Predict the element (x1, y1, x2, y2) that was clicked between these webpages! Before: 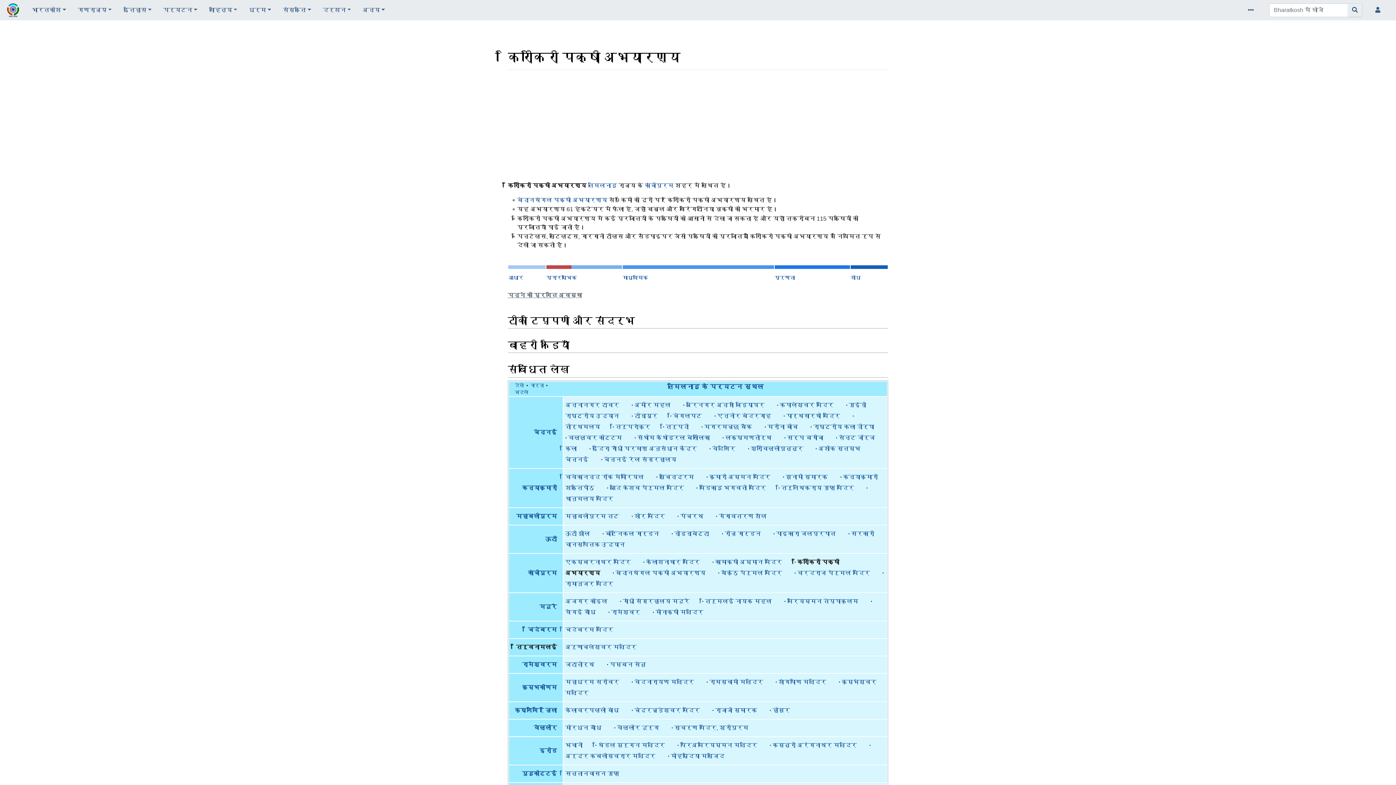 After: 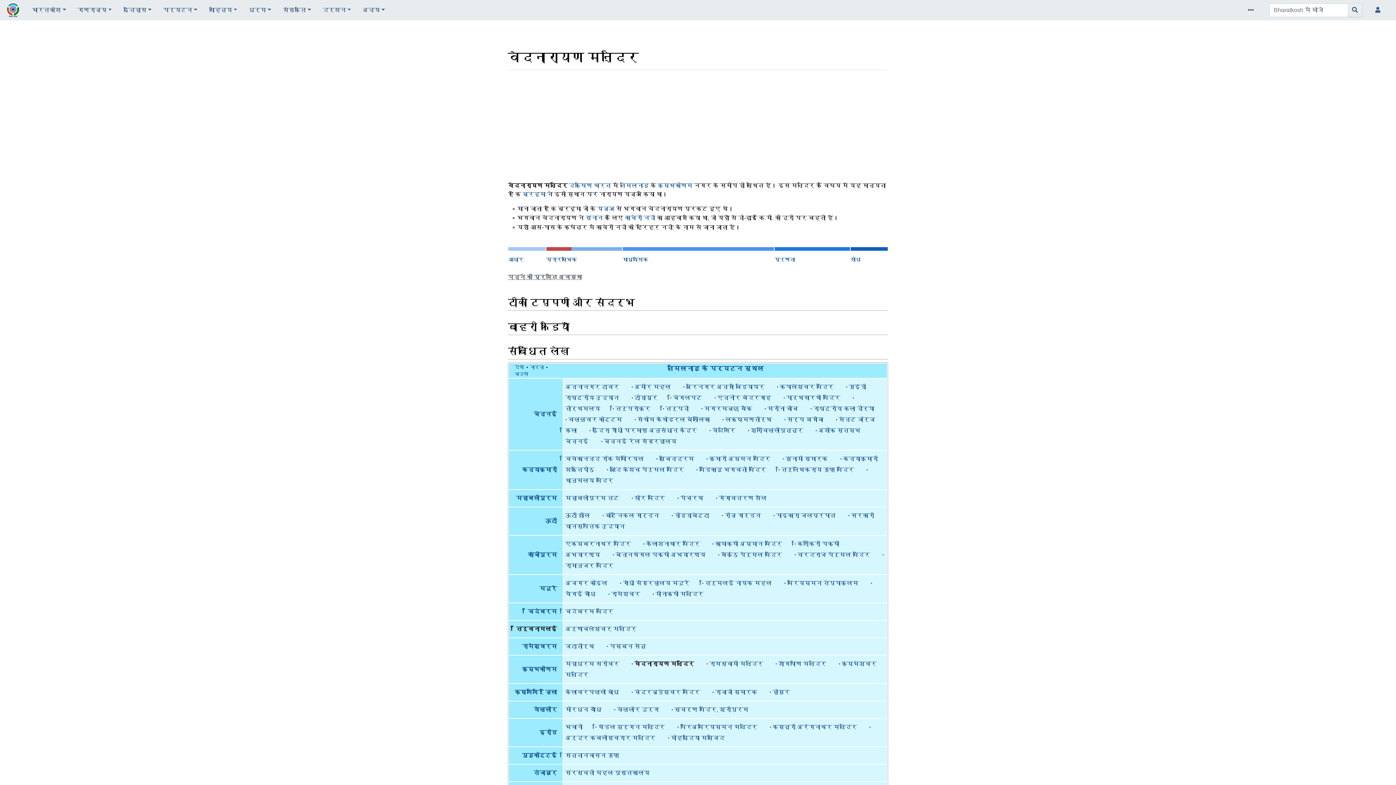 Action: bbox: (634, 679, 694, 685) label: वेदनारायण मन्दिर